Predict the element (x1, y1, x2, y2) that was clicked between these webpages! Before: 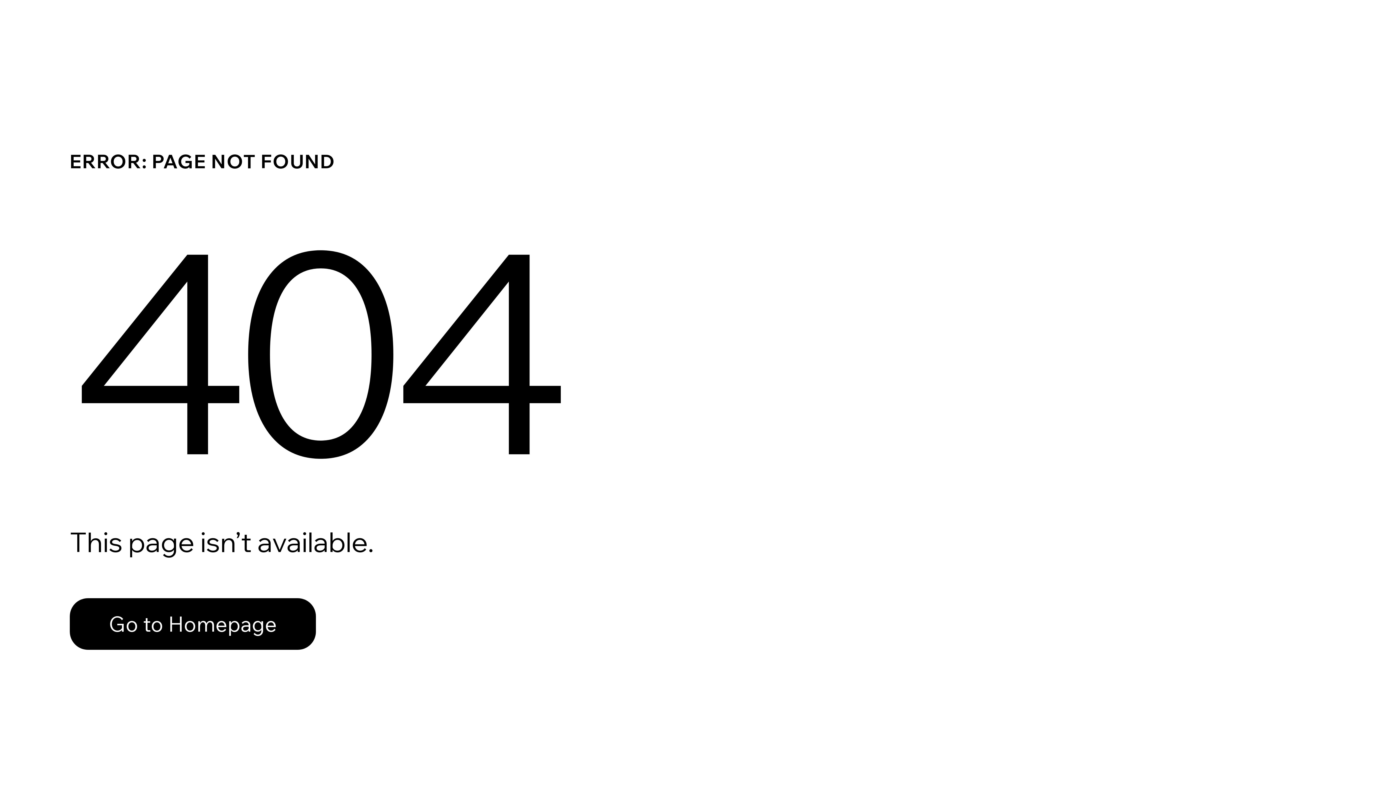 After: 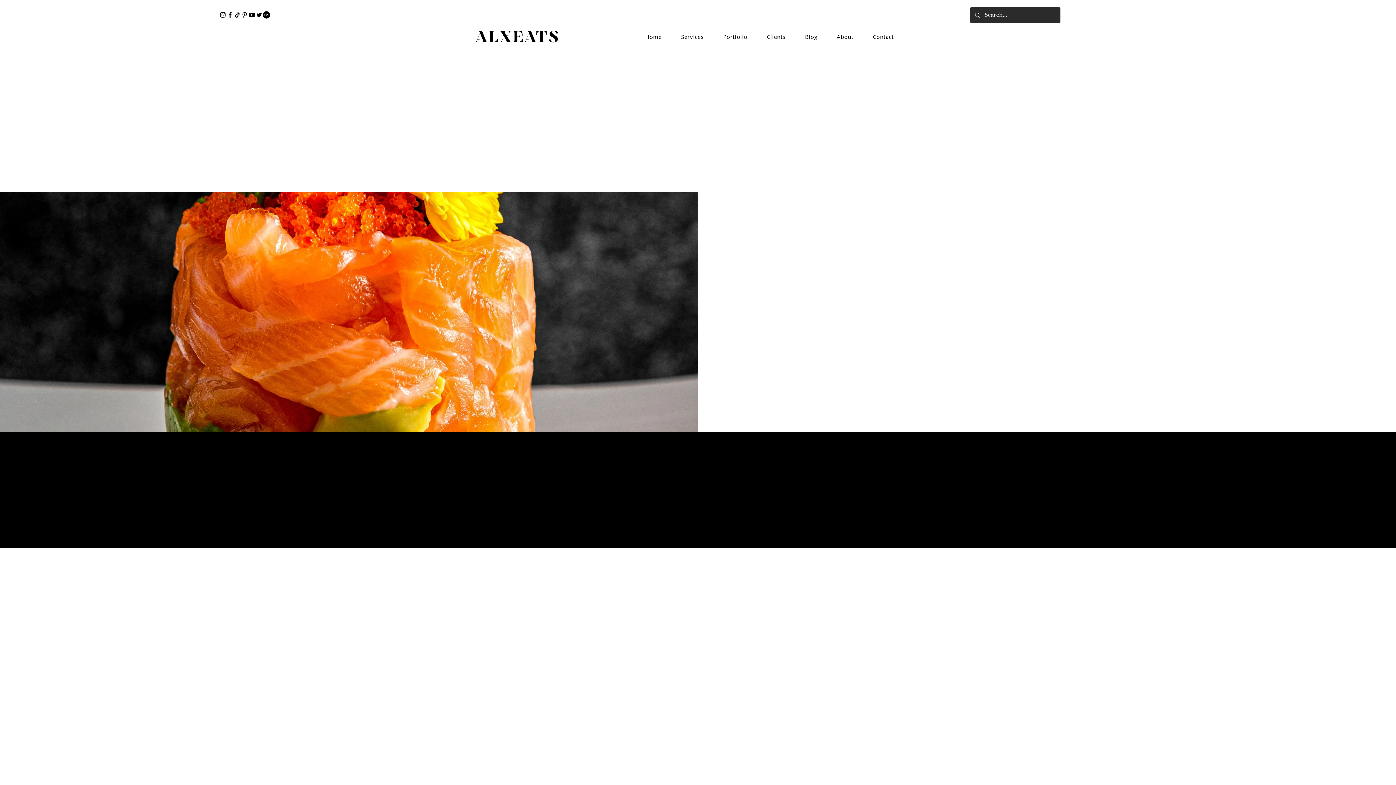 Action: label: Go to Homepage bbox: (69, 582, 768, 659)